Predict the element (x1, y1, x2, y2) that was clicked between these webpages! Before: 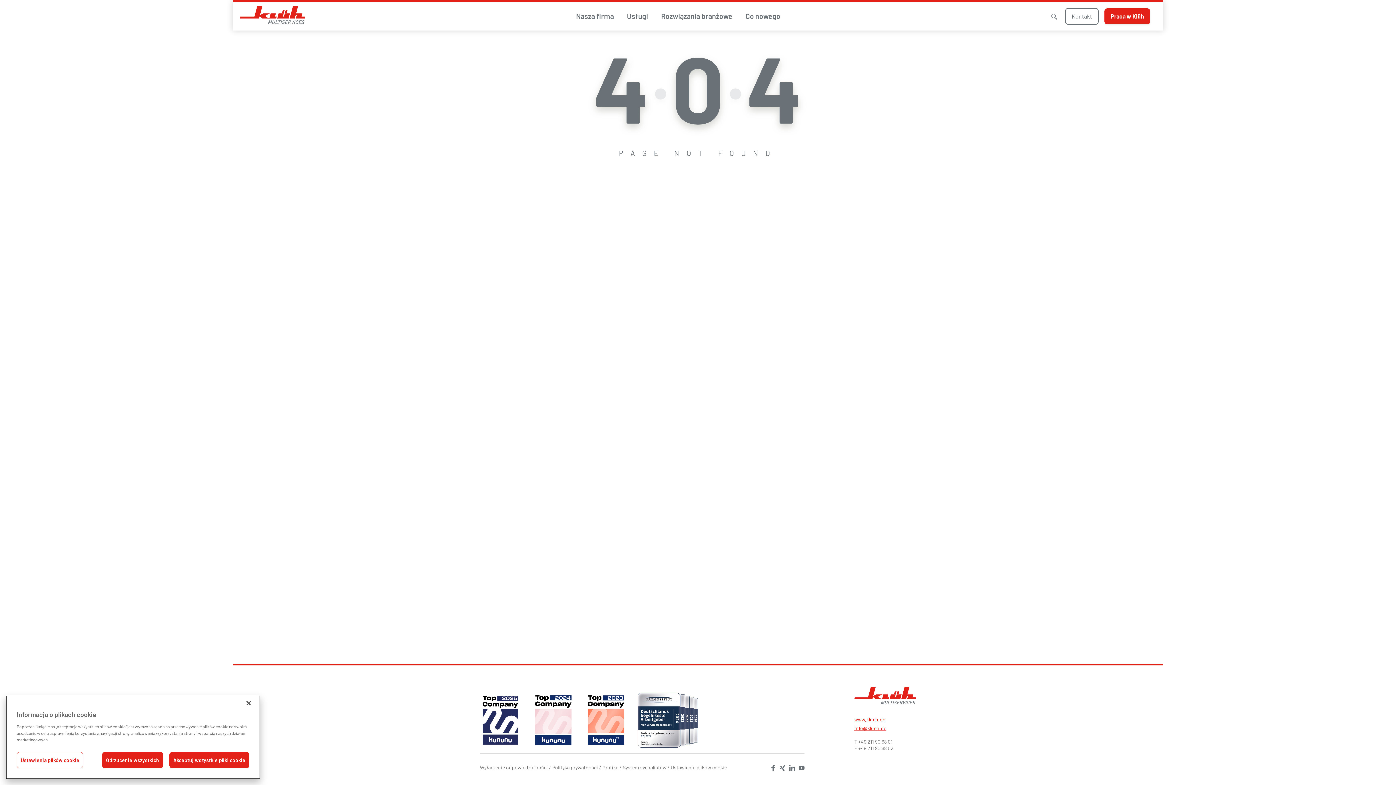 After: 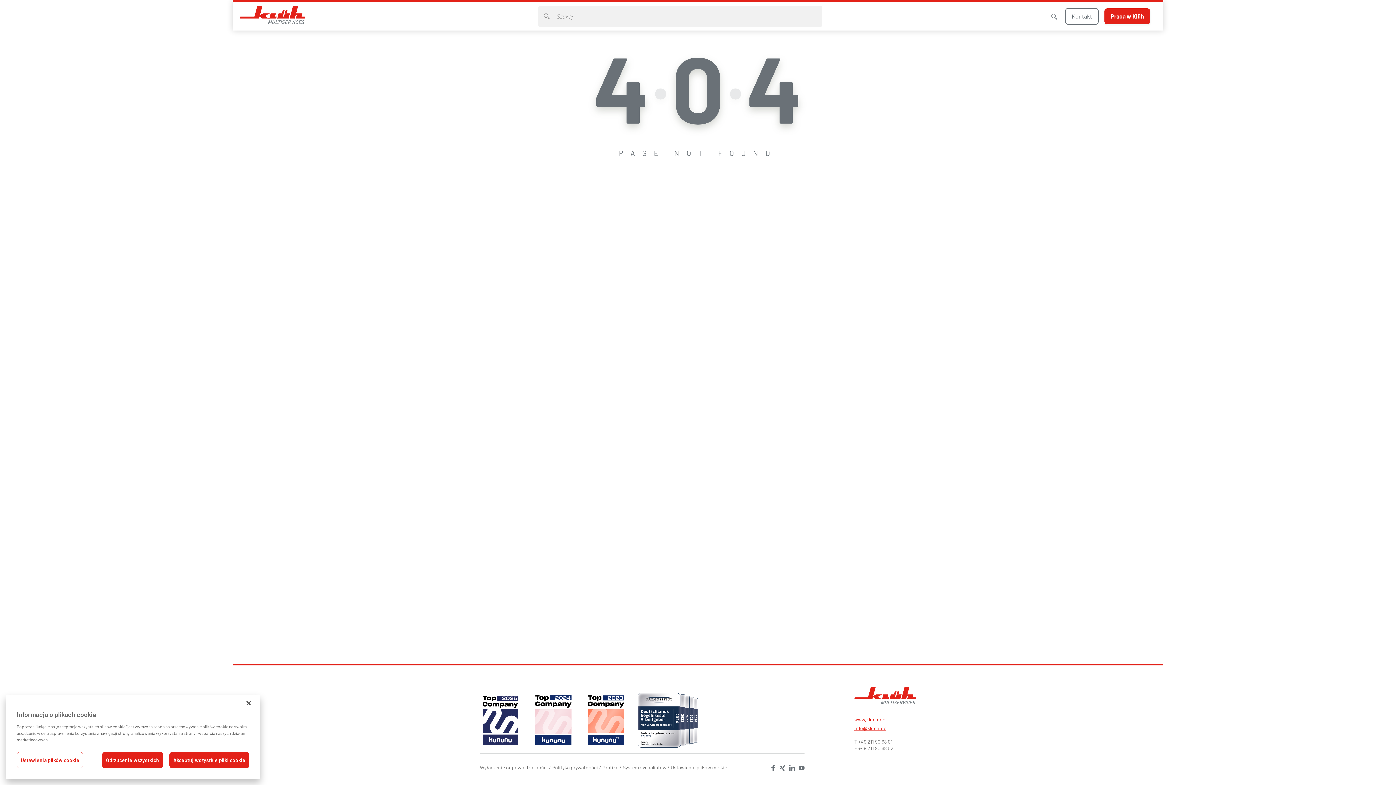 Action: bbox: (1045, 8, 1065, 24)